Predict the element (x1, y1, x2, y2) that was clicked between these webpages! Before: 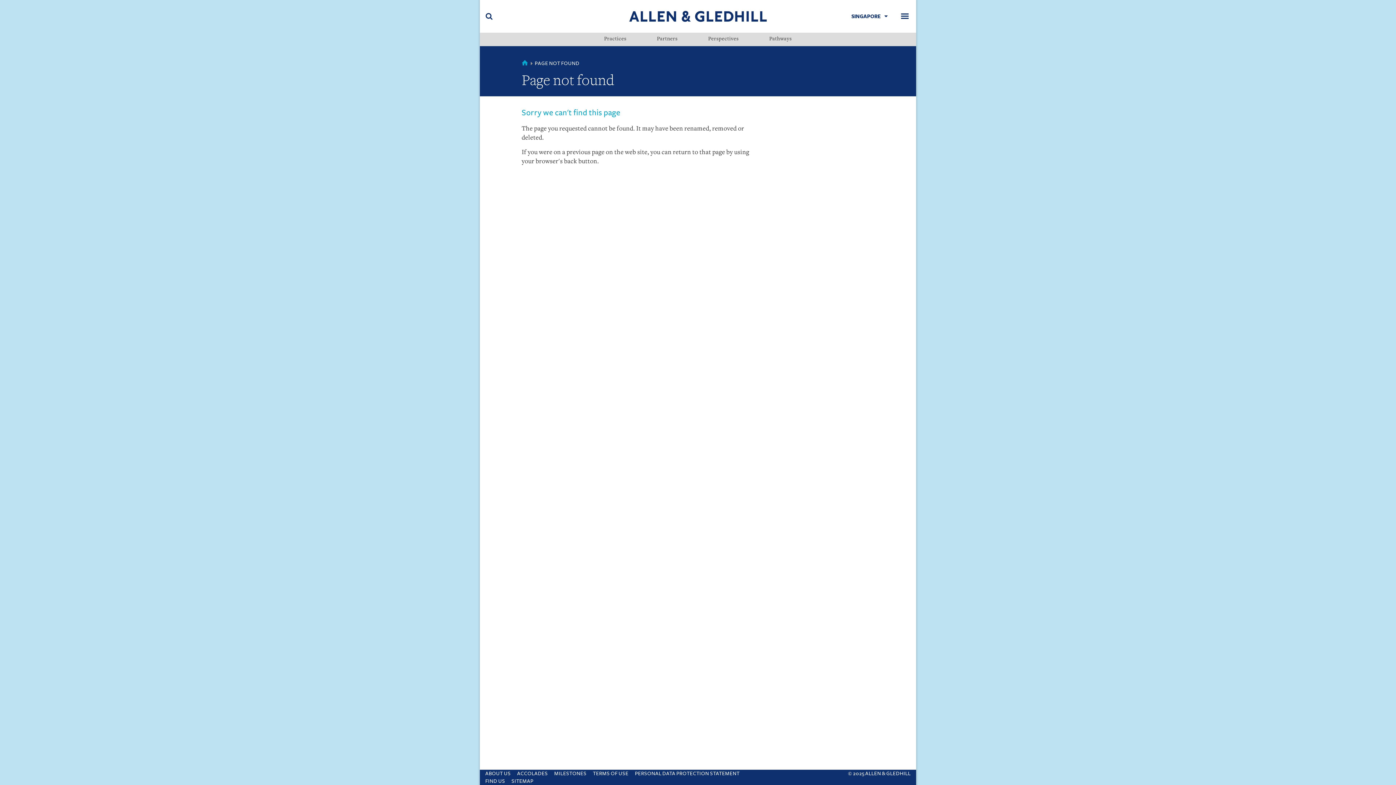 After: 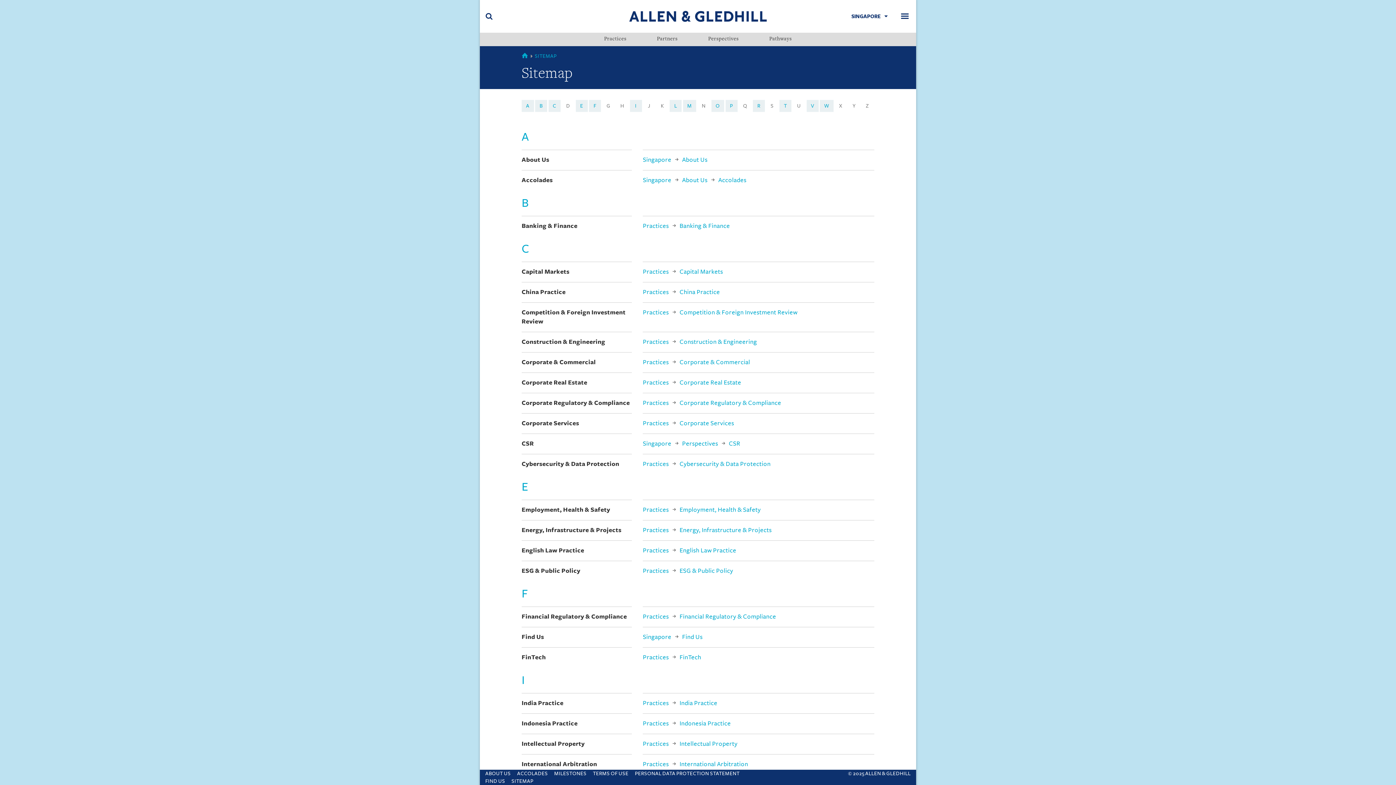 Action: label: SITEMAP bbox: (511, 778, 533, 784)